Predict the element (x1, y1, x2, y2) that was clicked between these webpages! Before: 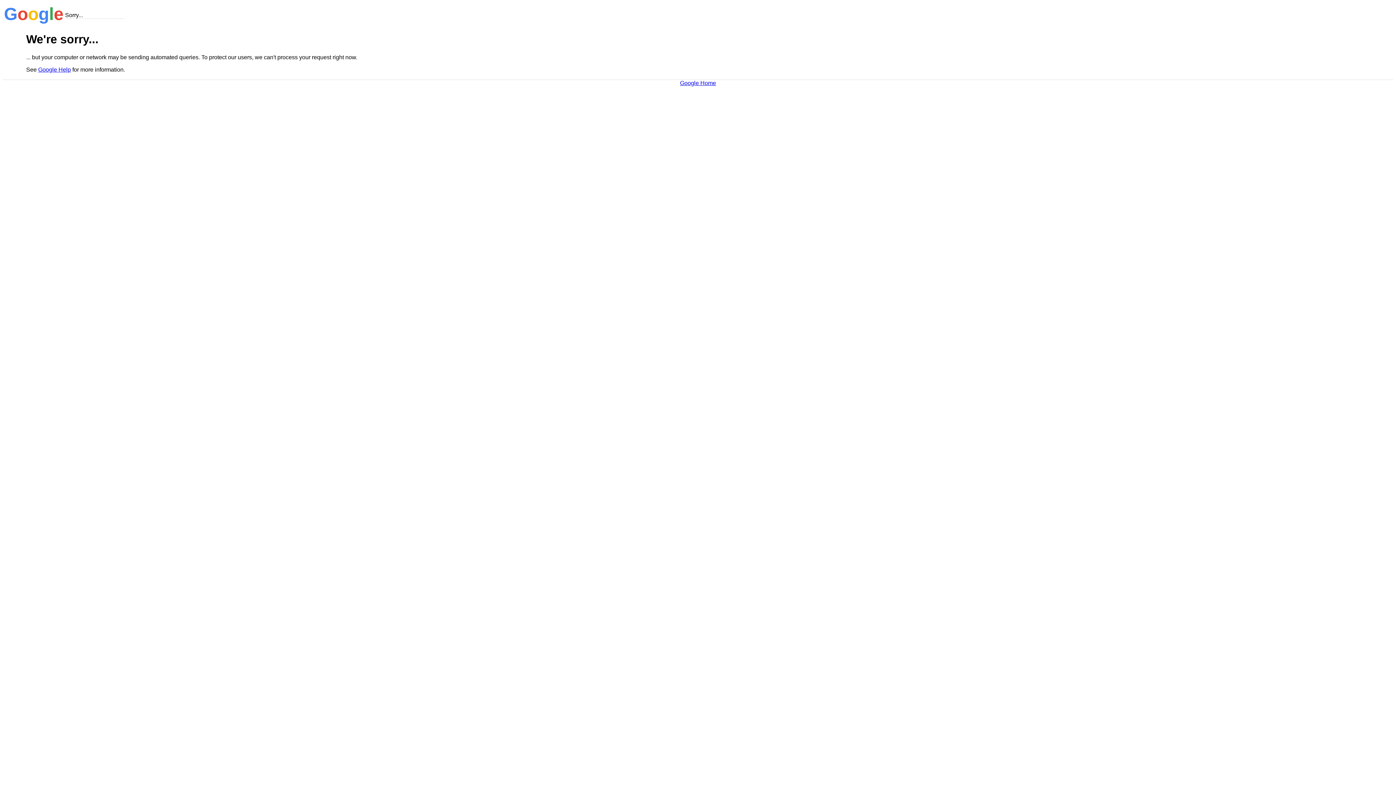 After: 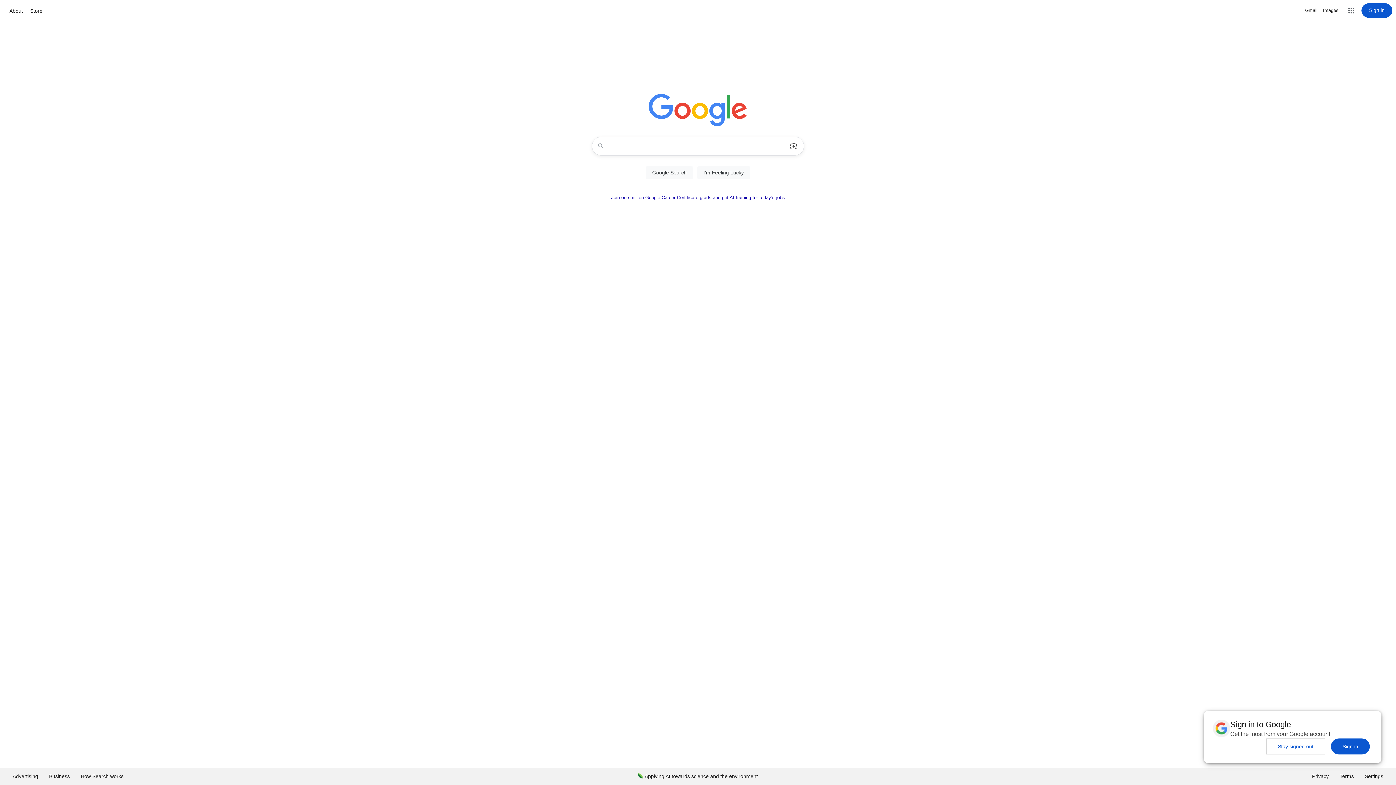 Action: label: Google Home bbox: (680, 79, 716, 86)